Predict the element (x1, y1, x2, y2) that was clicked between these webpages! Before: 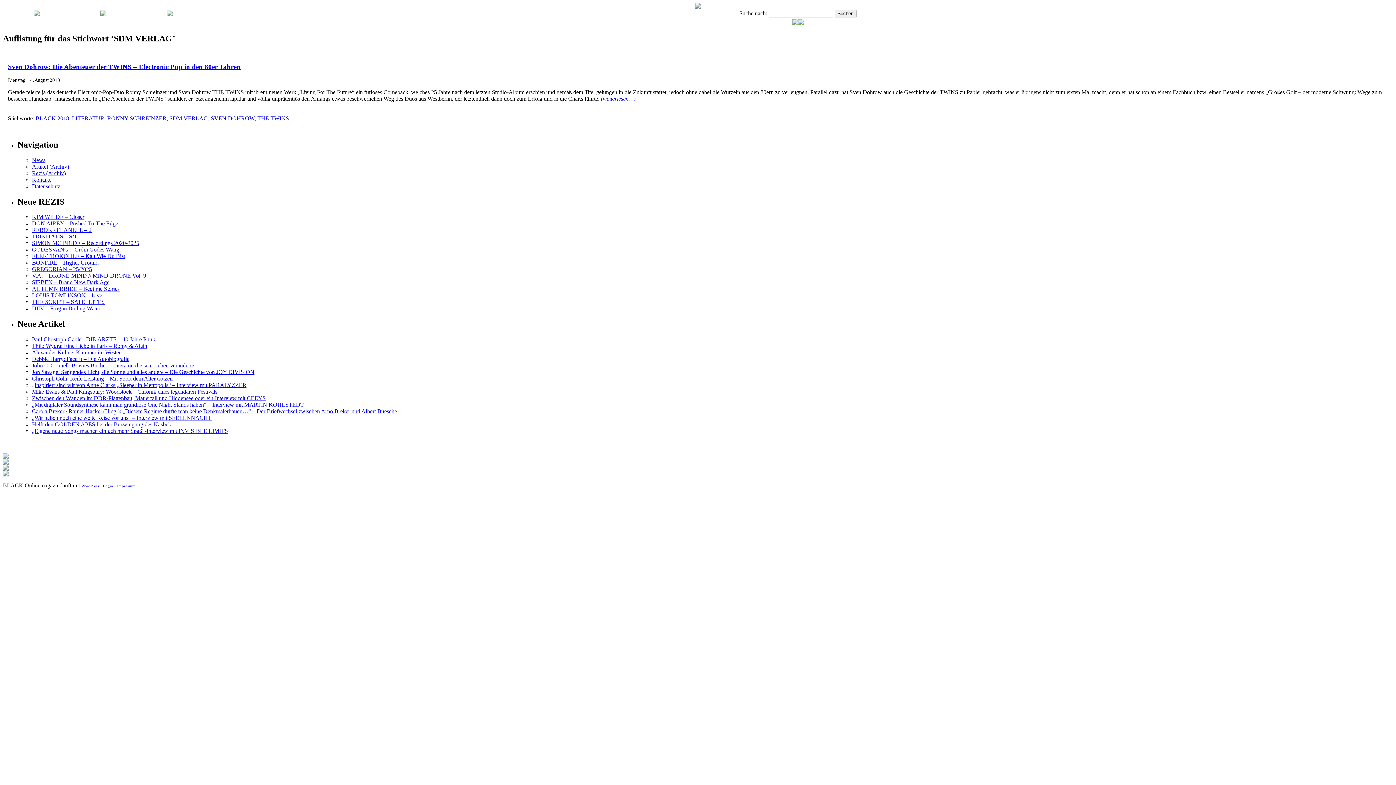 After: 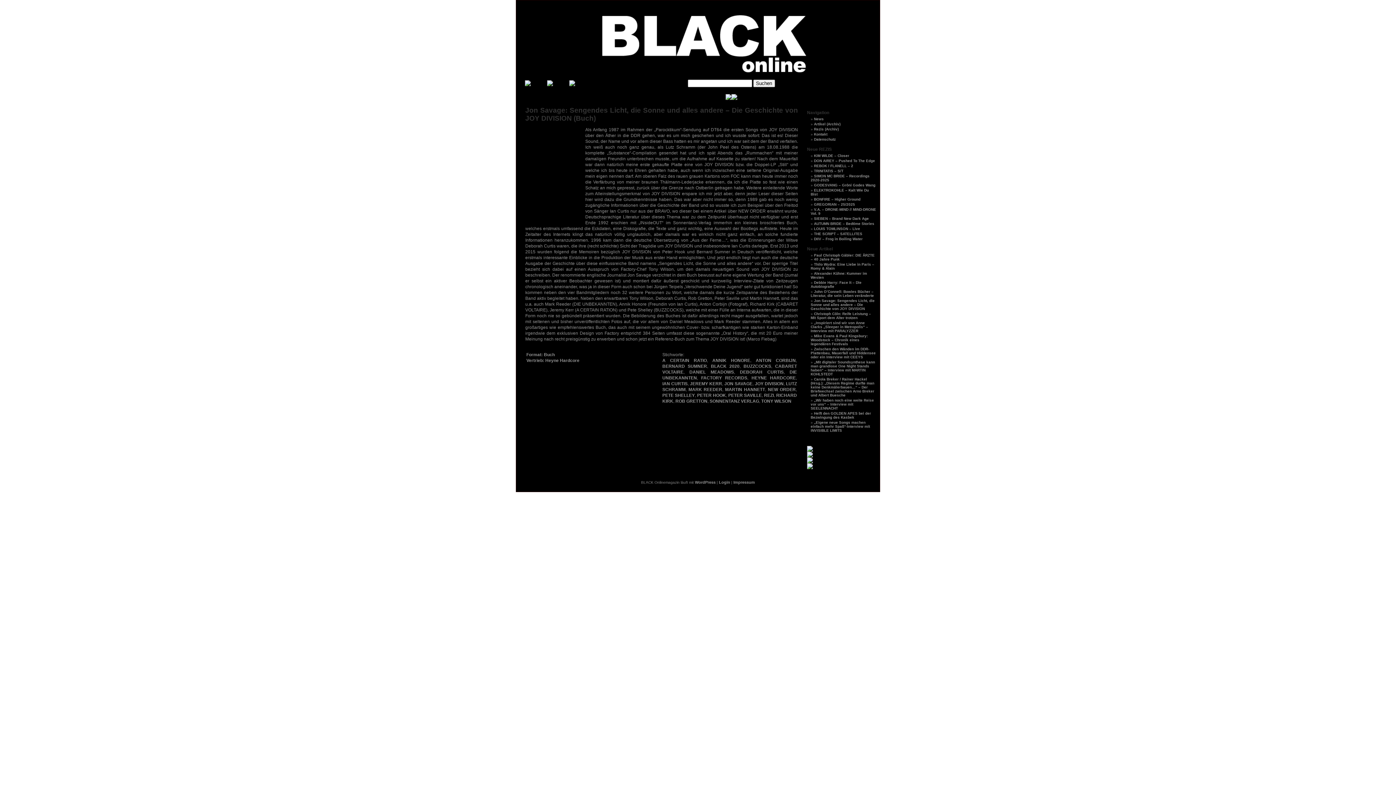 Action: bbox: (32, 369, 254, 375) label: Jon Savage: Sengendes Licht, die Sonne und alles andere – Die Geschichte von JOY DIVISION